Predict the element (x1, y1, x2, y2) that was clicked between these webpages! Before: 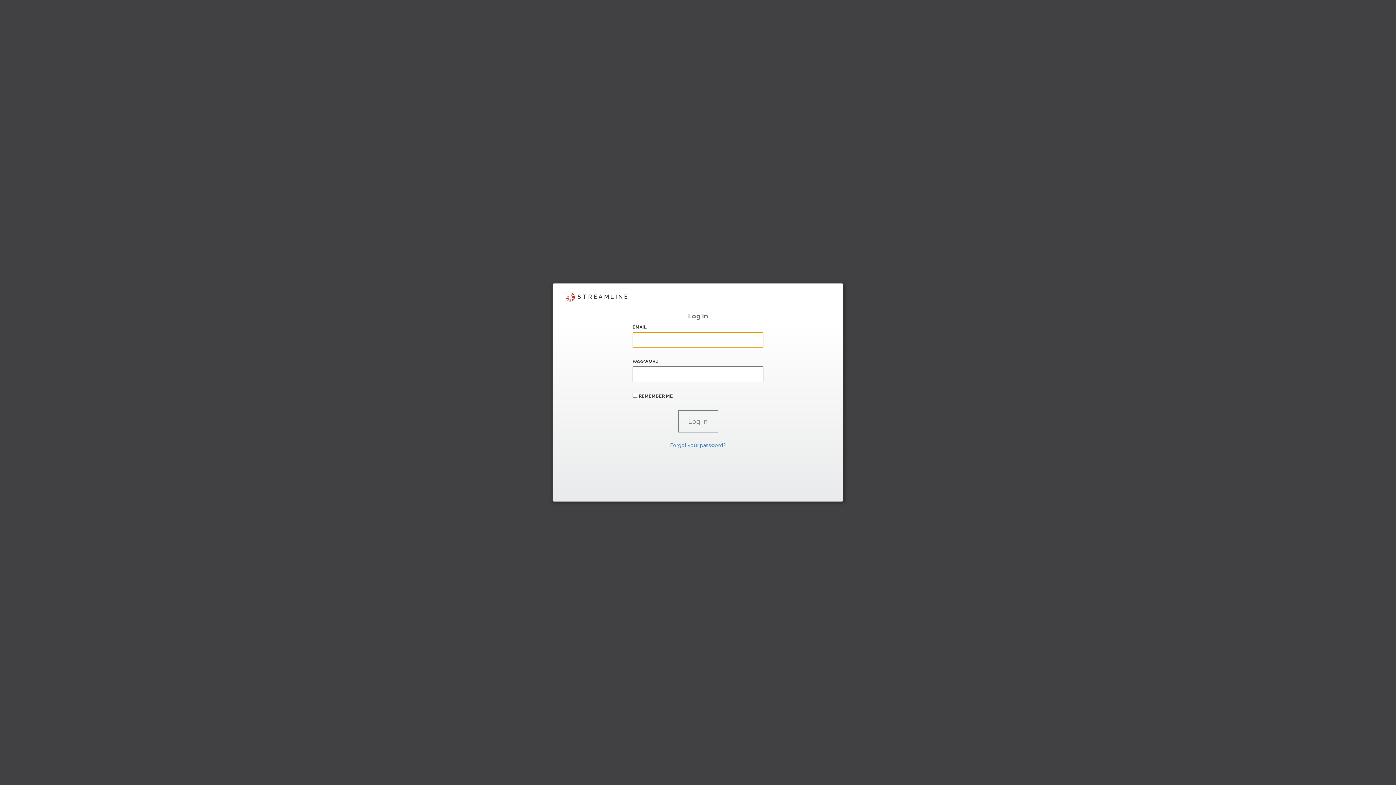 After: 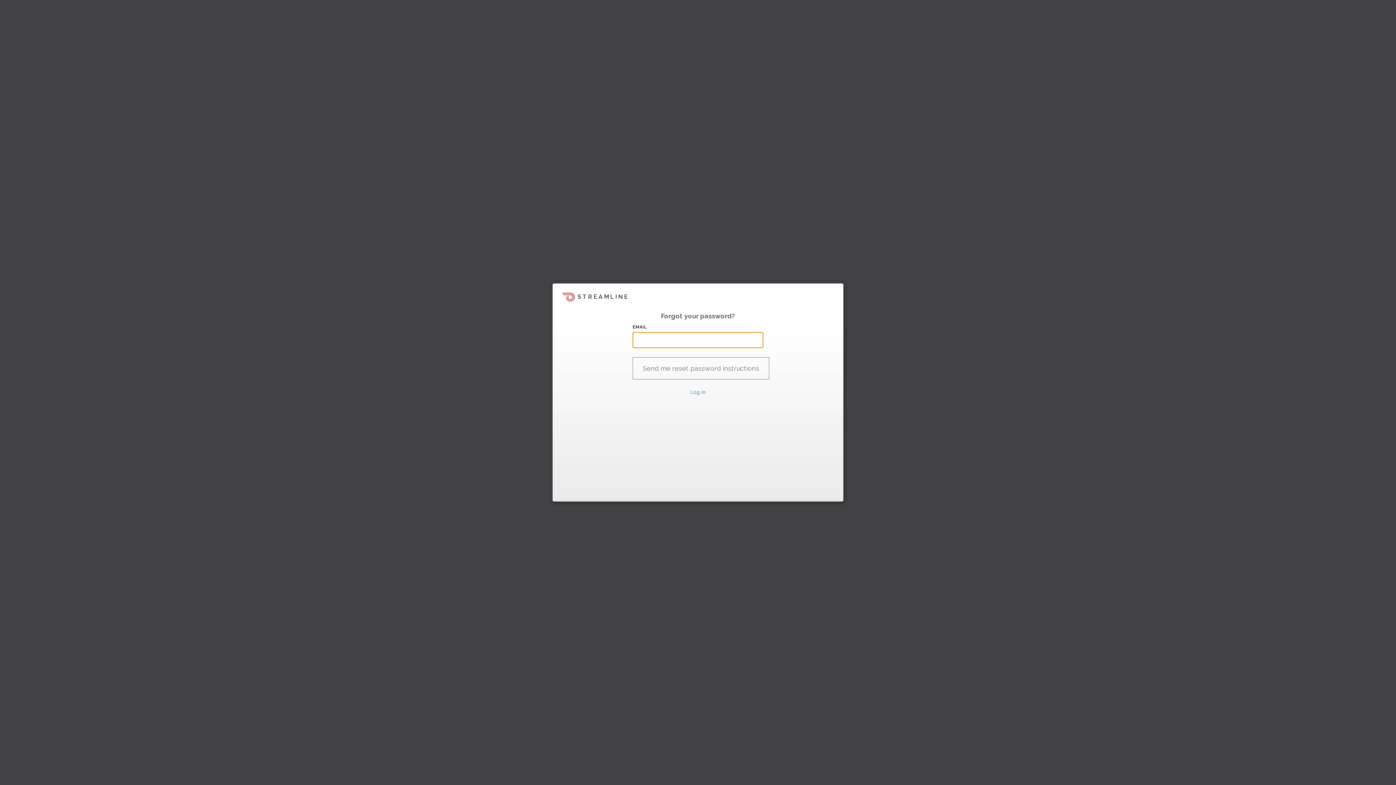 Action: label: Forgot your password? bbox: (670, 442, 726, 448)